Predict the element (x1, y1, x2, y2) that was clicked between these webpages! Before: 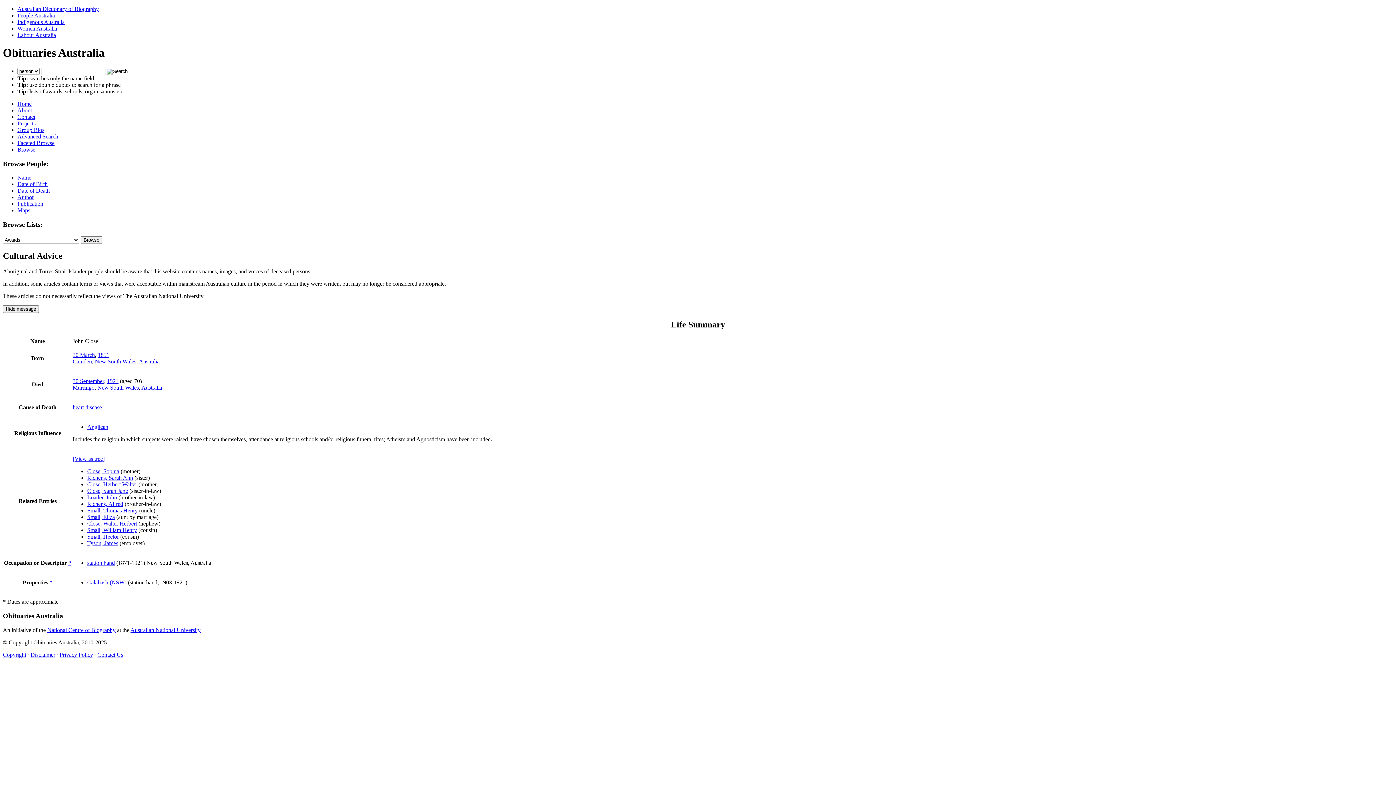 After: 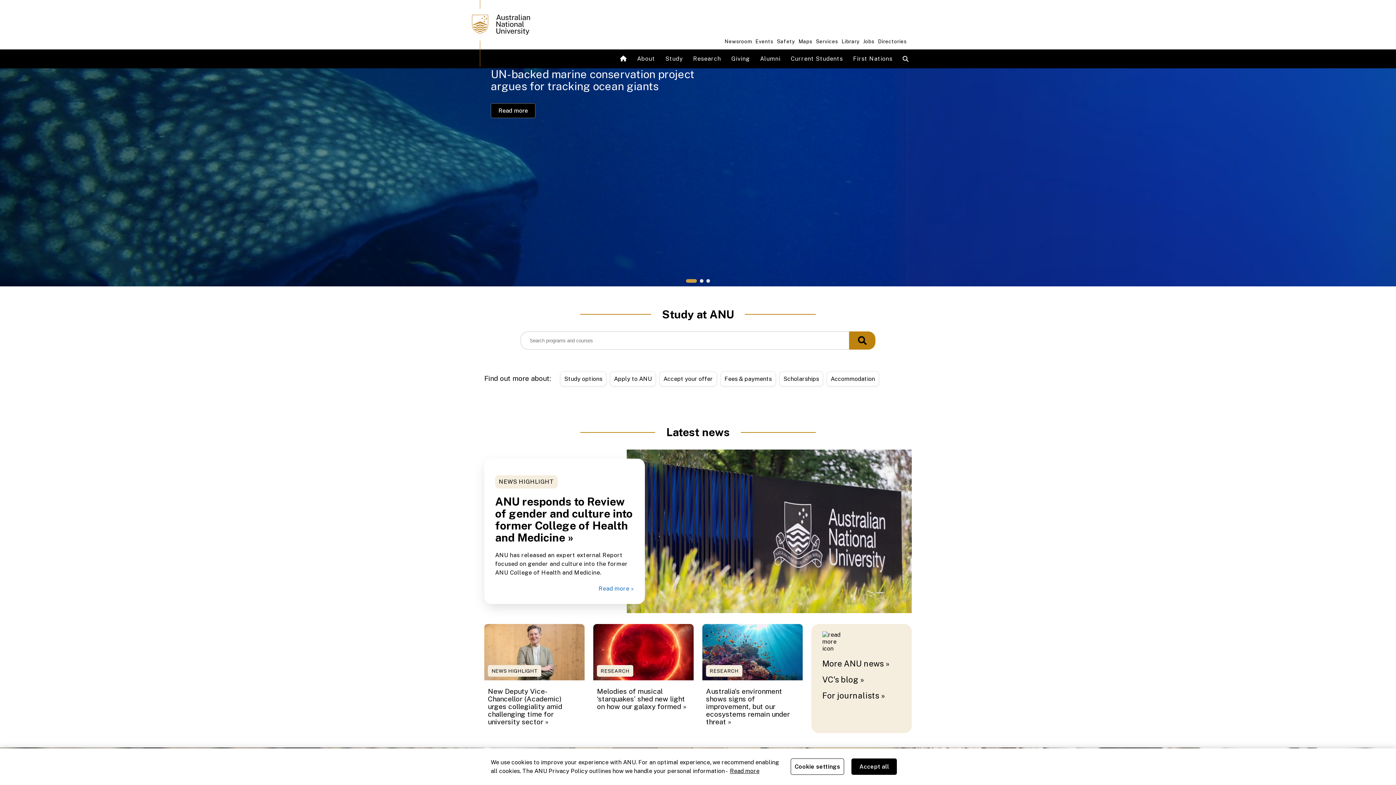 Action: label: Australian National University bbox: (130, 627, 200, 633)